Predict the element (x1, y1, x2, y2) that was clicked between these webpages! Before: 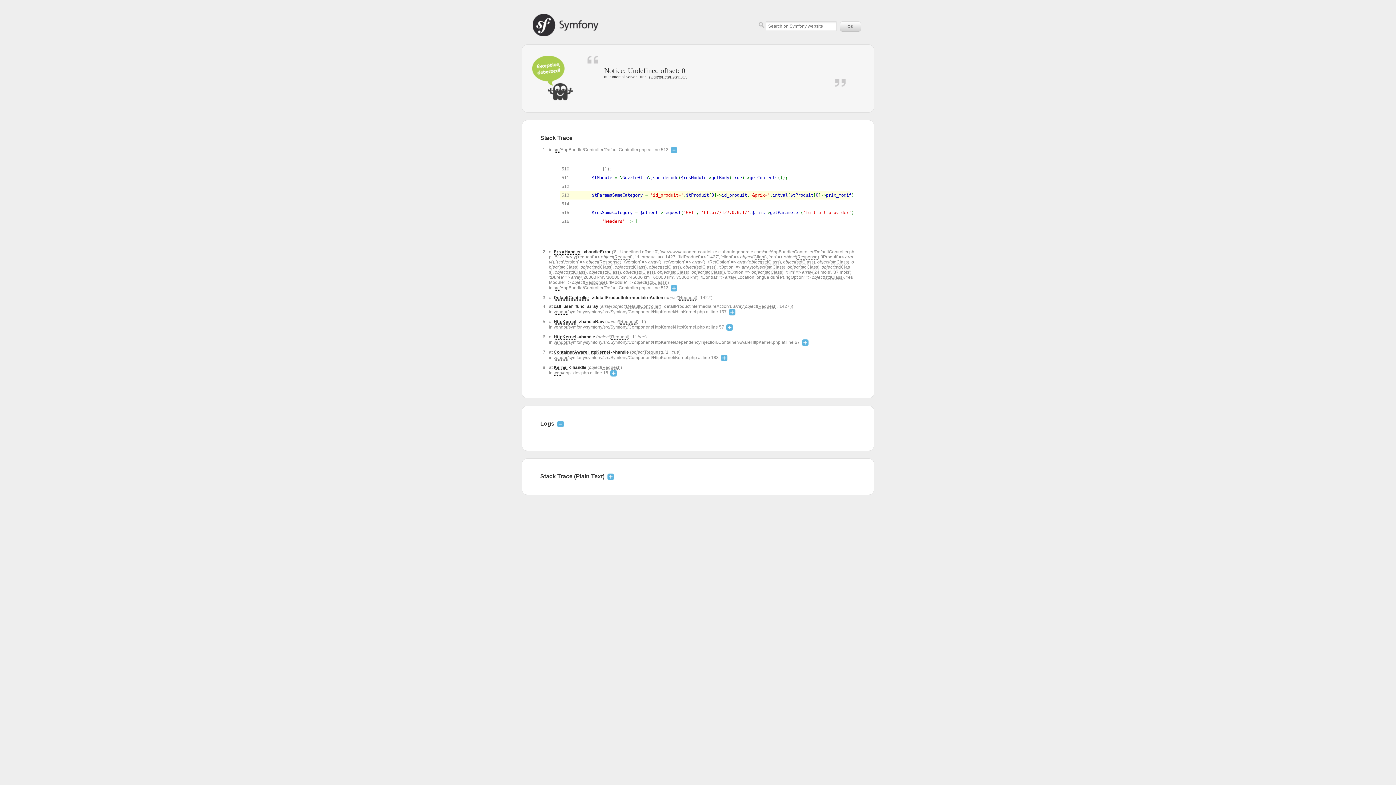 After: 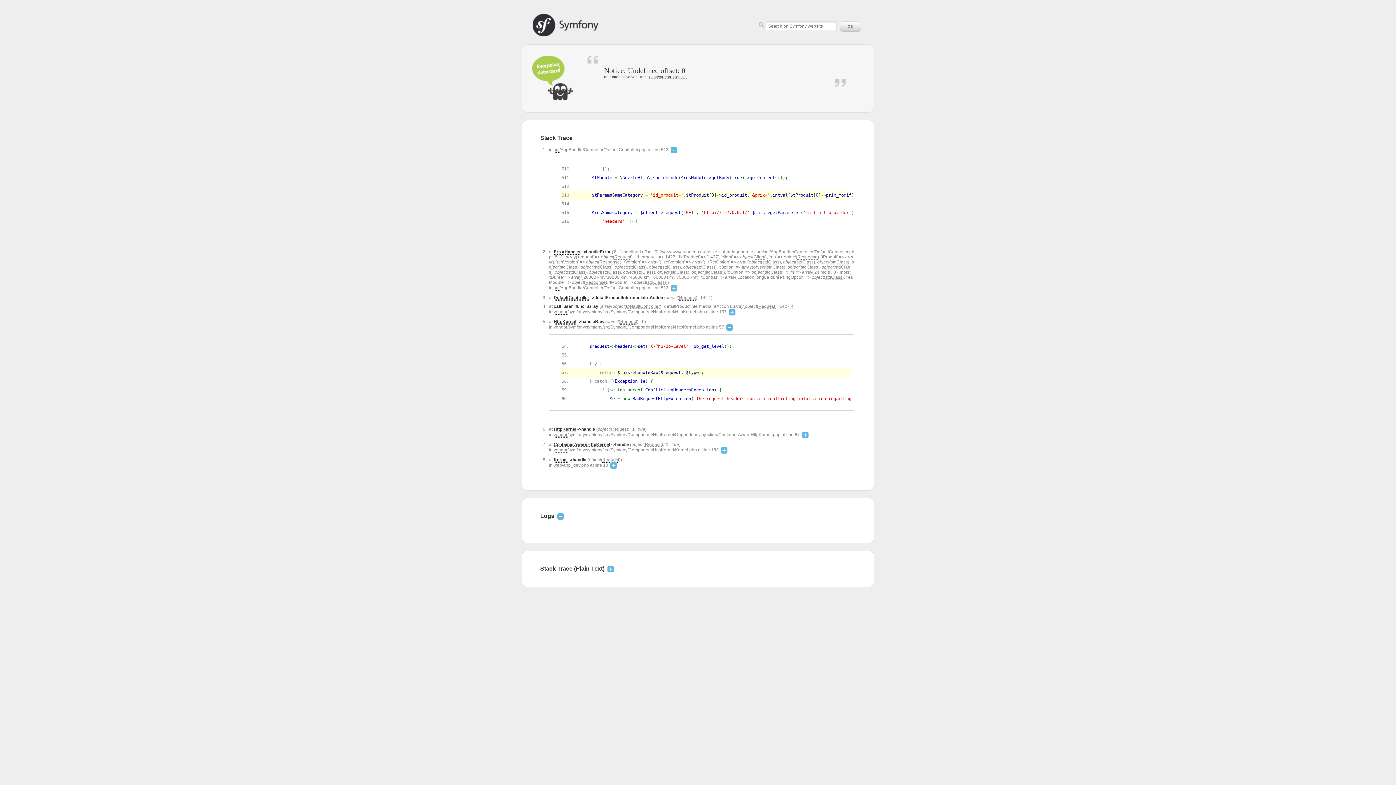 Action: bbox: (726, 324, 733, 329)